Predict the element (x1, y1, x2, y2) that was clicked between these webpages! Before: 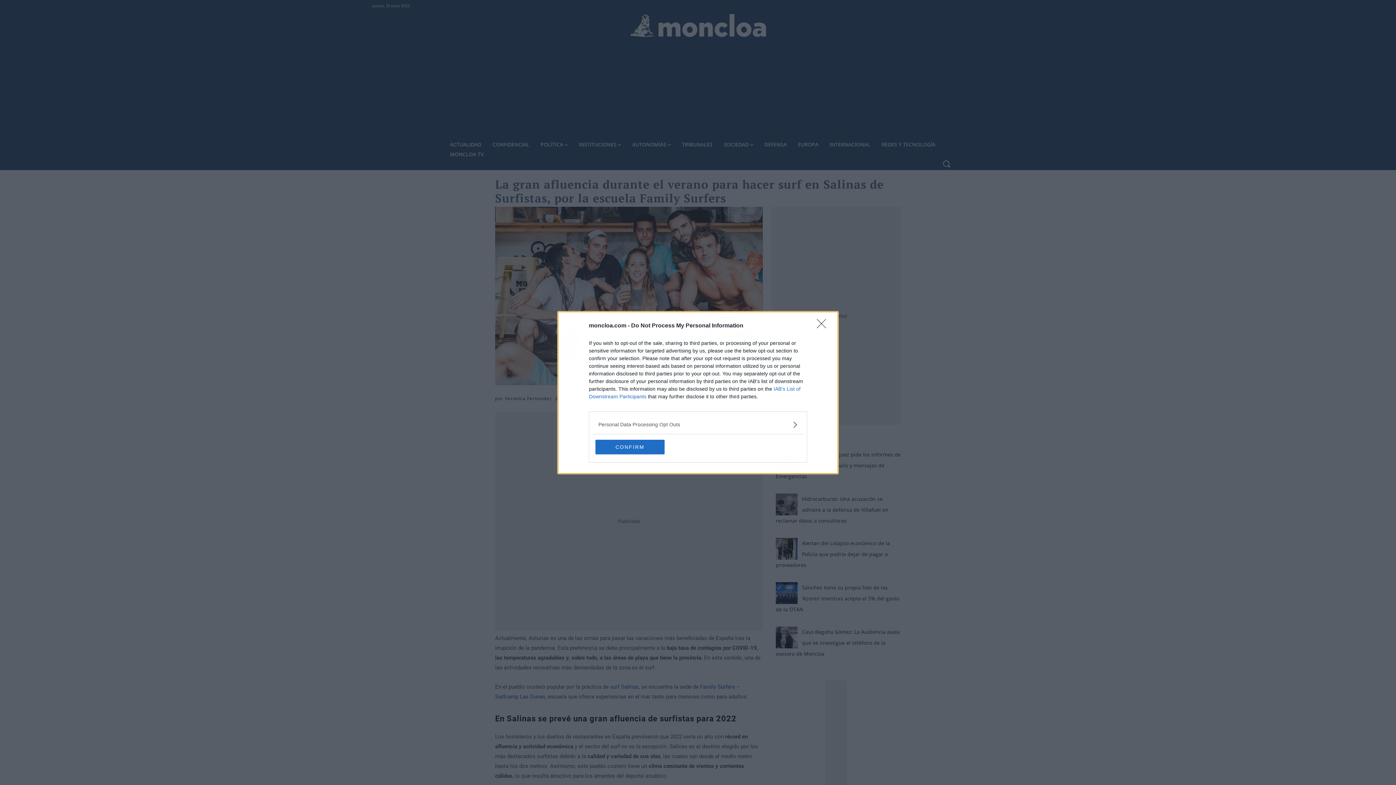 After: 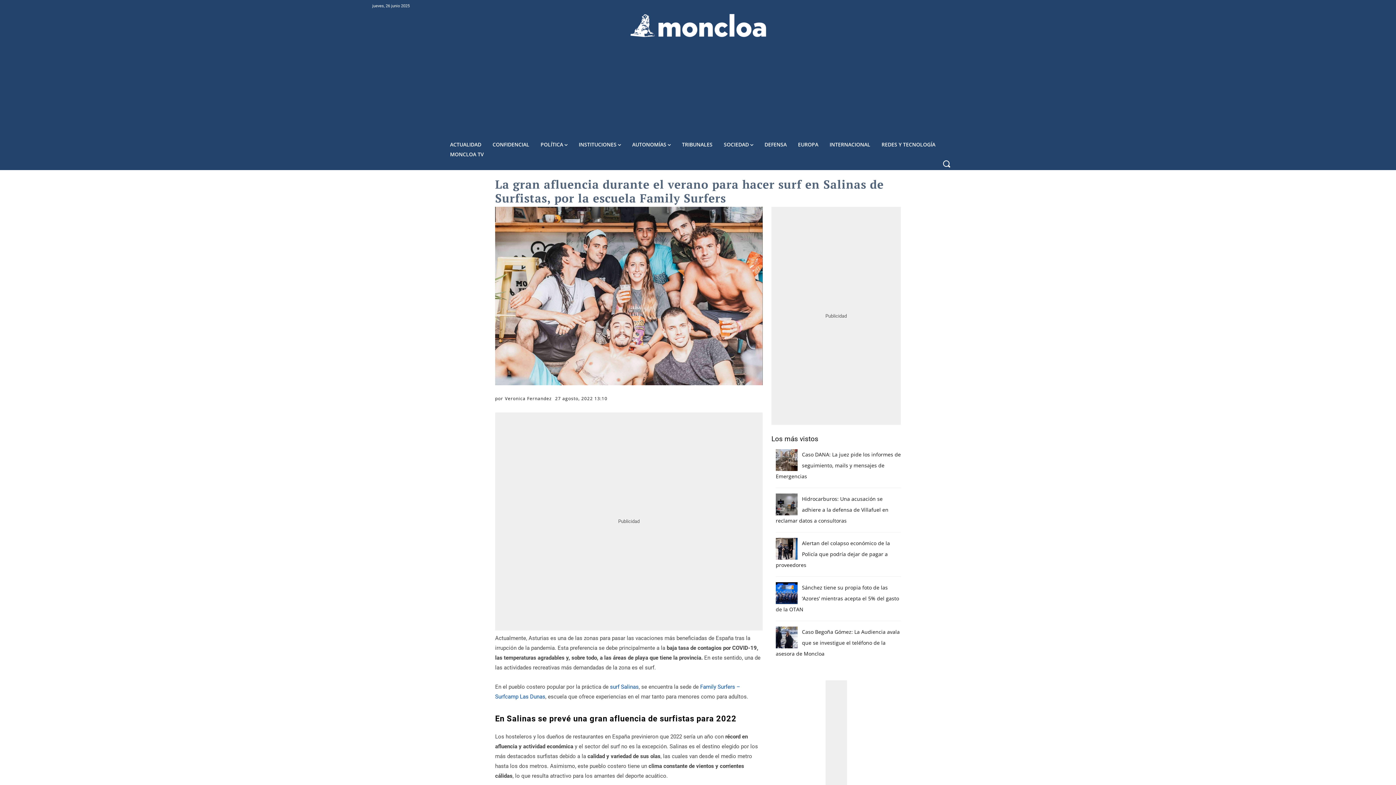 Action: label: Close bbox: (817, 319, 830, 332)